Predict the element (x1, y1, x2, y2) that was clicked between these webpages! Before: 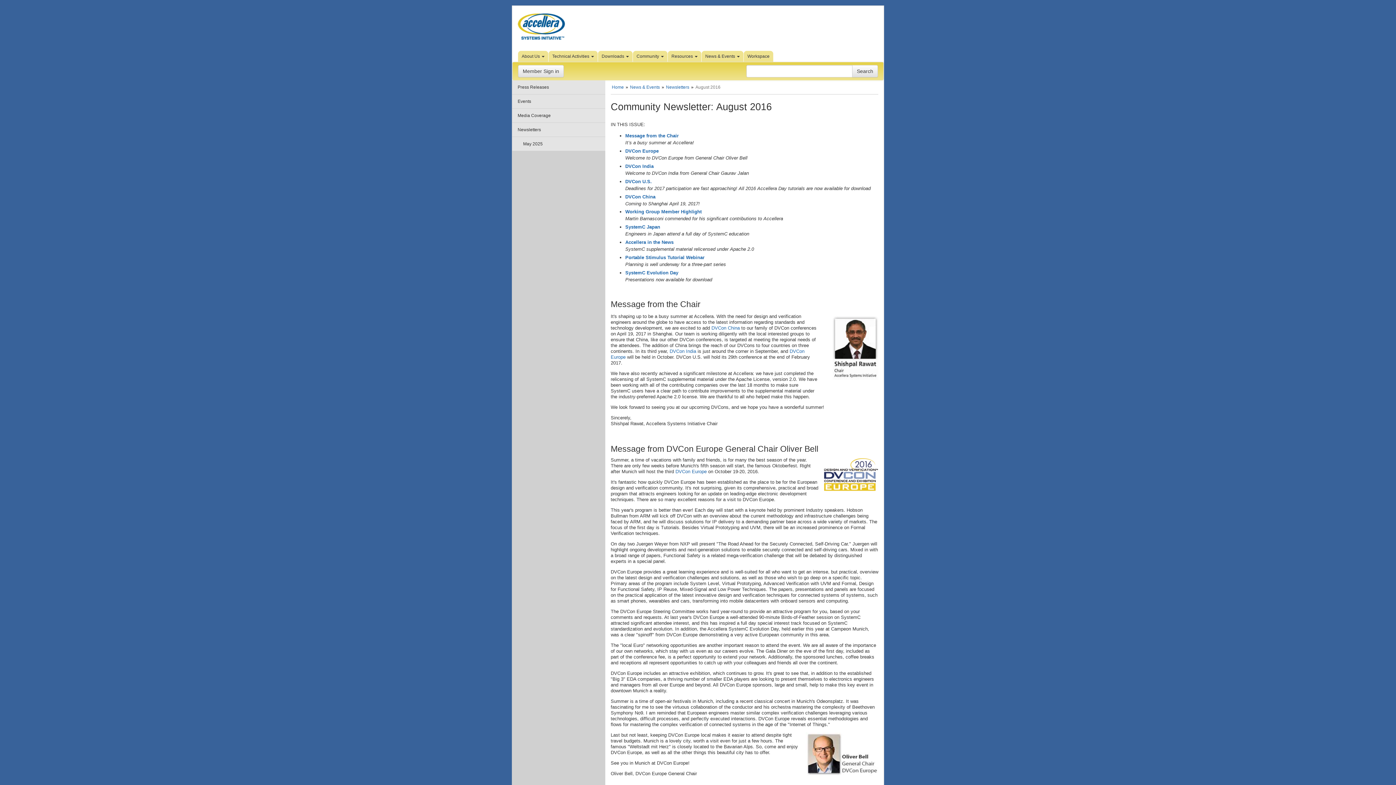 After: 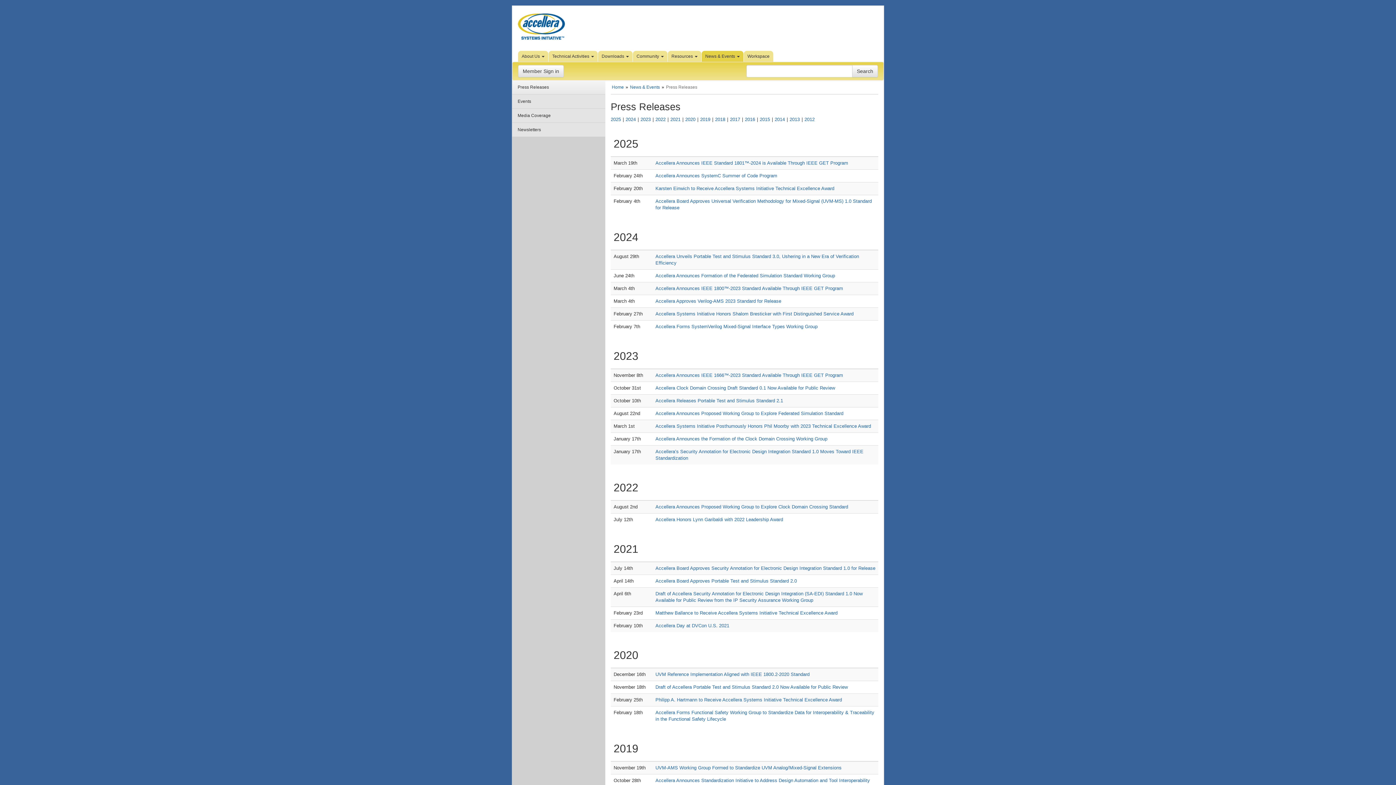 Action: label: News & Events  bbox: (701, 50, 743, 61)